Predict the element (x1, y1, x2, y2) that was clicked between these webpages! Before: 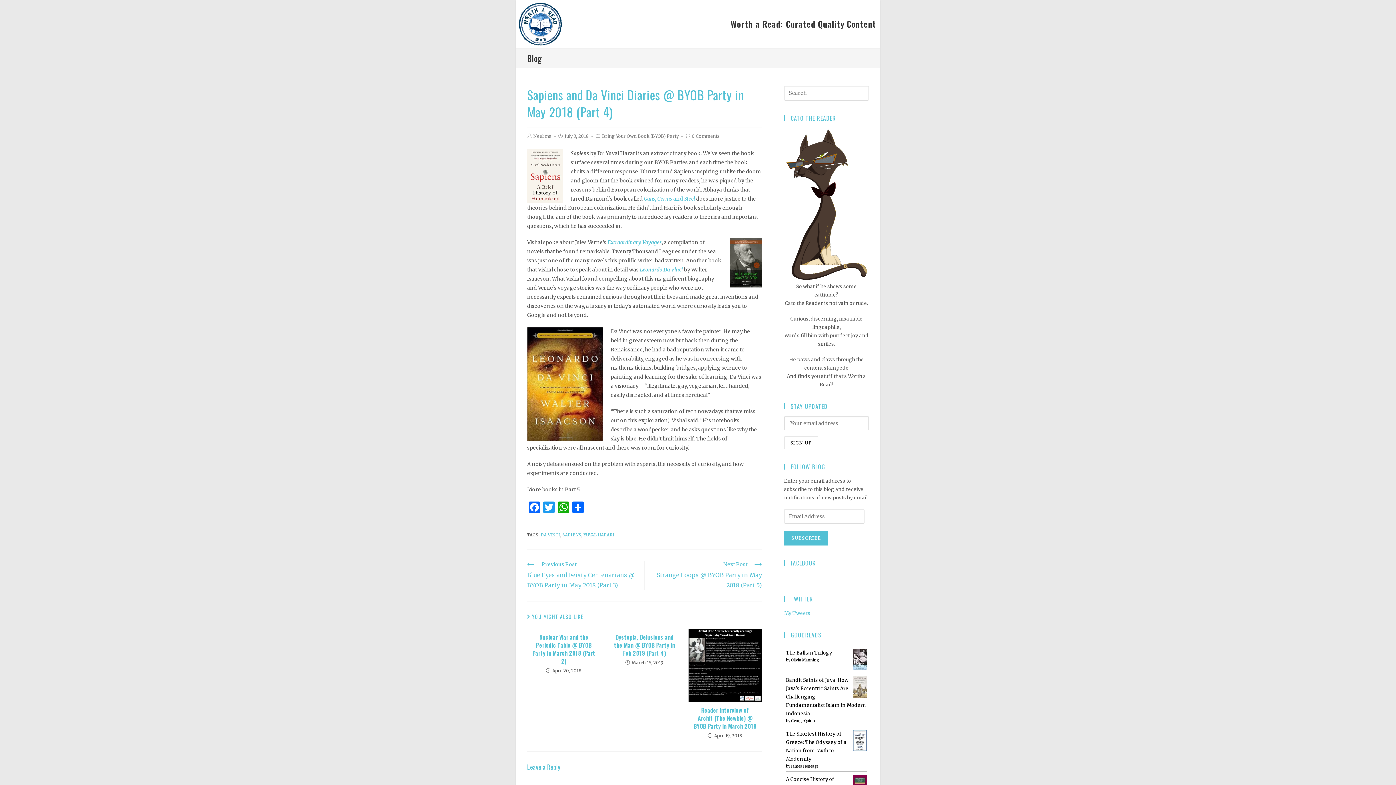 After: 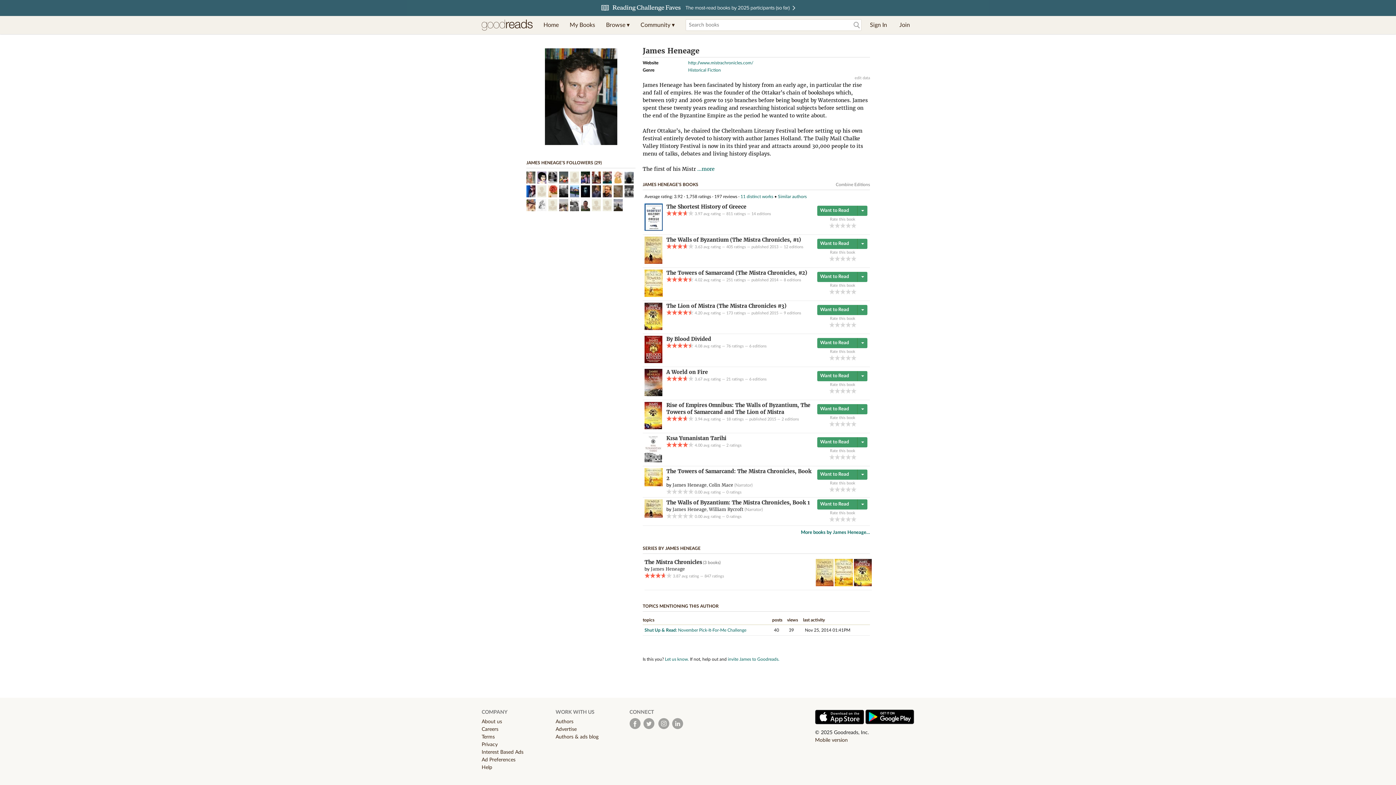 Action: bbox: (791, 764, 818, 769) label: James Heneage